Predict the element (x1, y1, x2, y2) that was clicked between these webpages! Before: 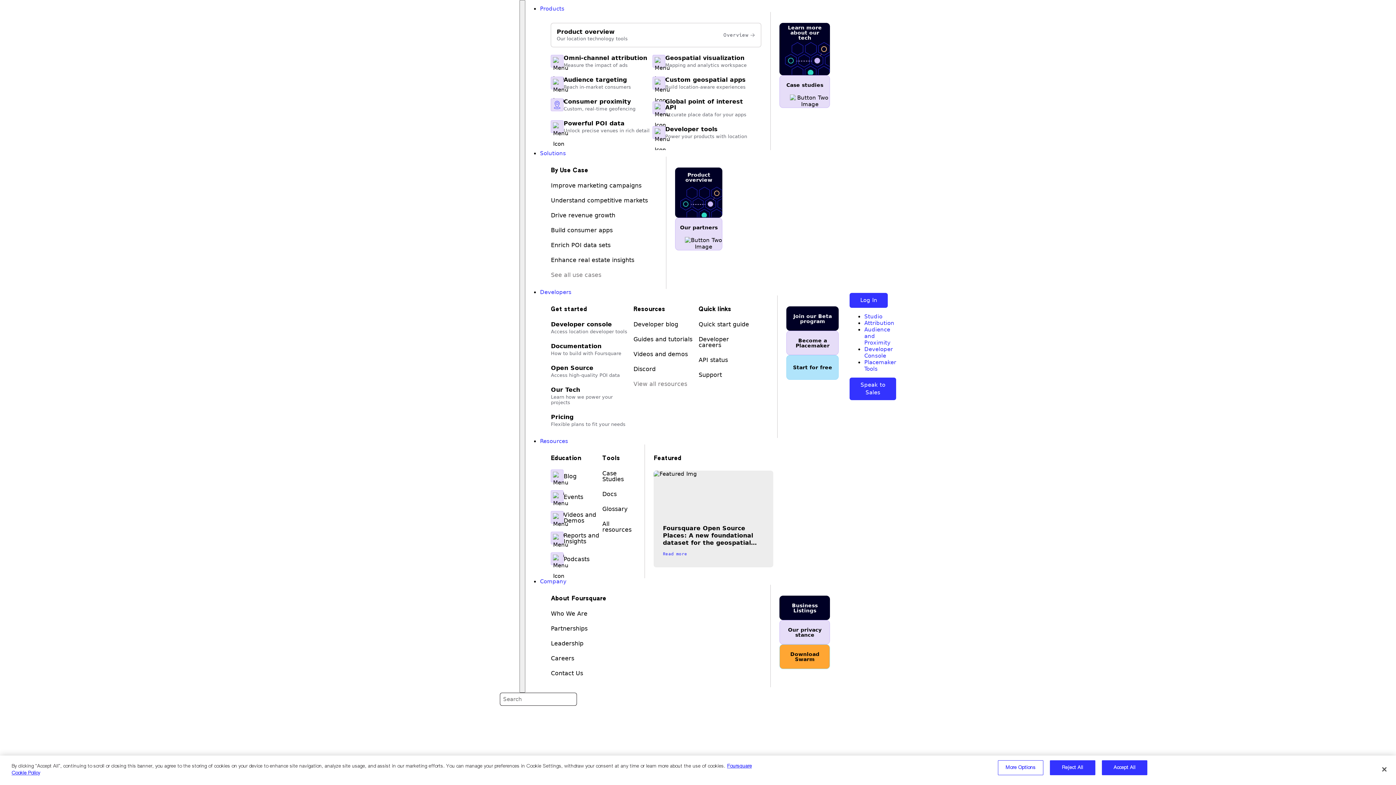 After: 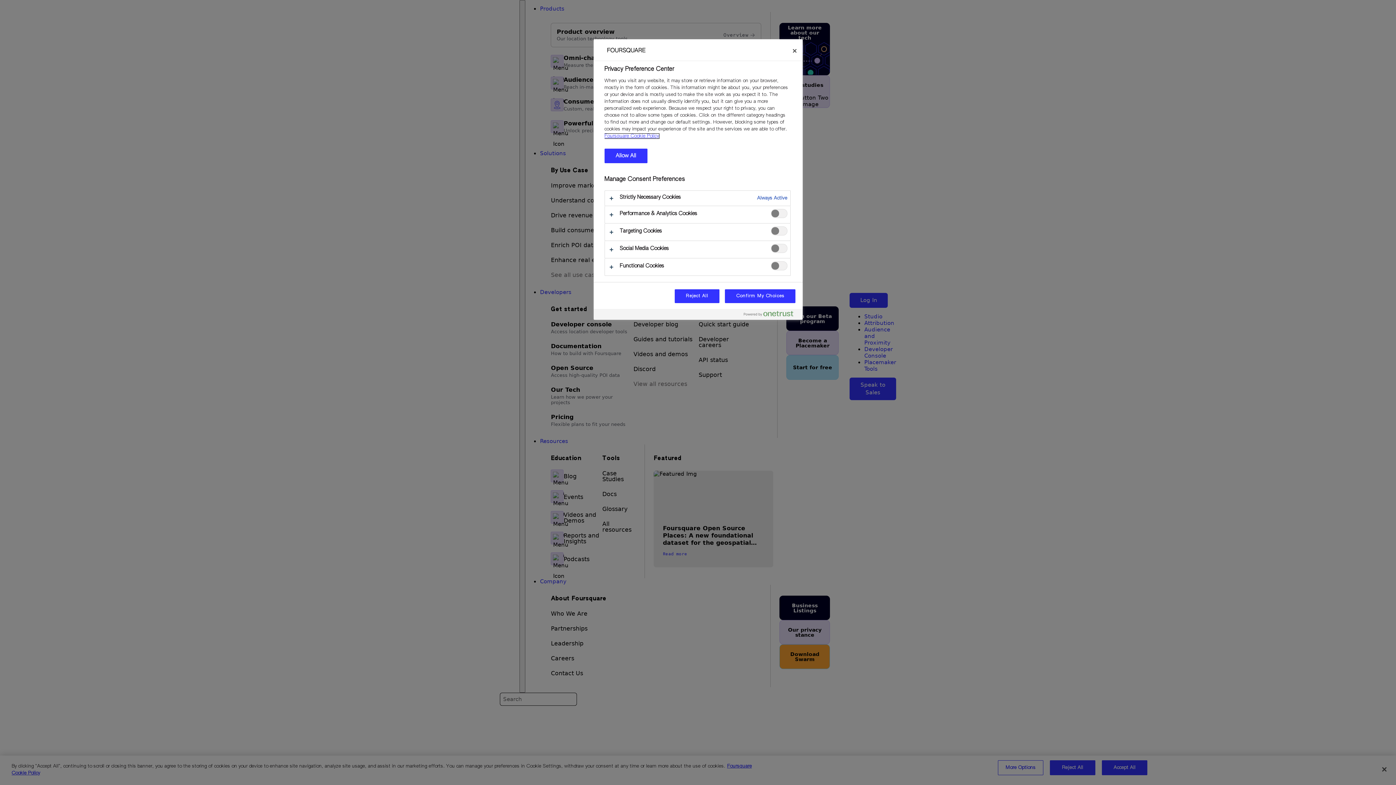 Action: bbox: (998, 760, 1043, 775) label: More Options